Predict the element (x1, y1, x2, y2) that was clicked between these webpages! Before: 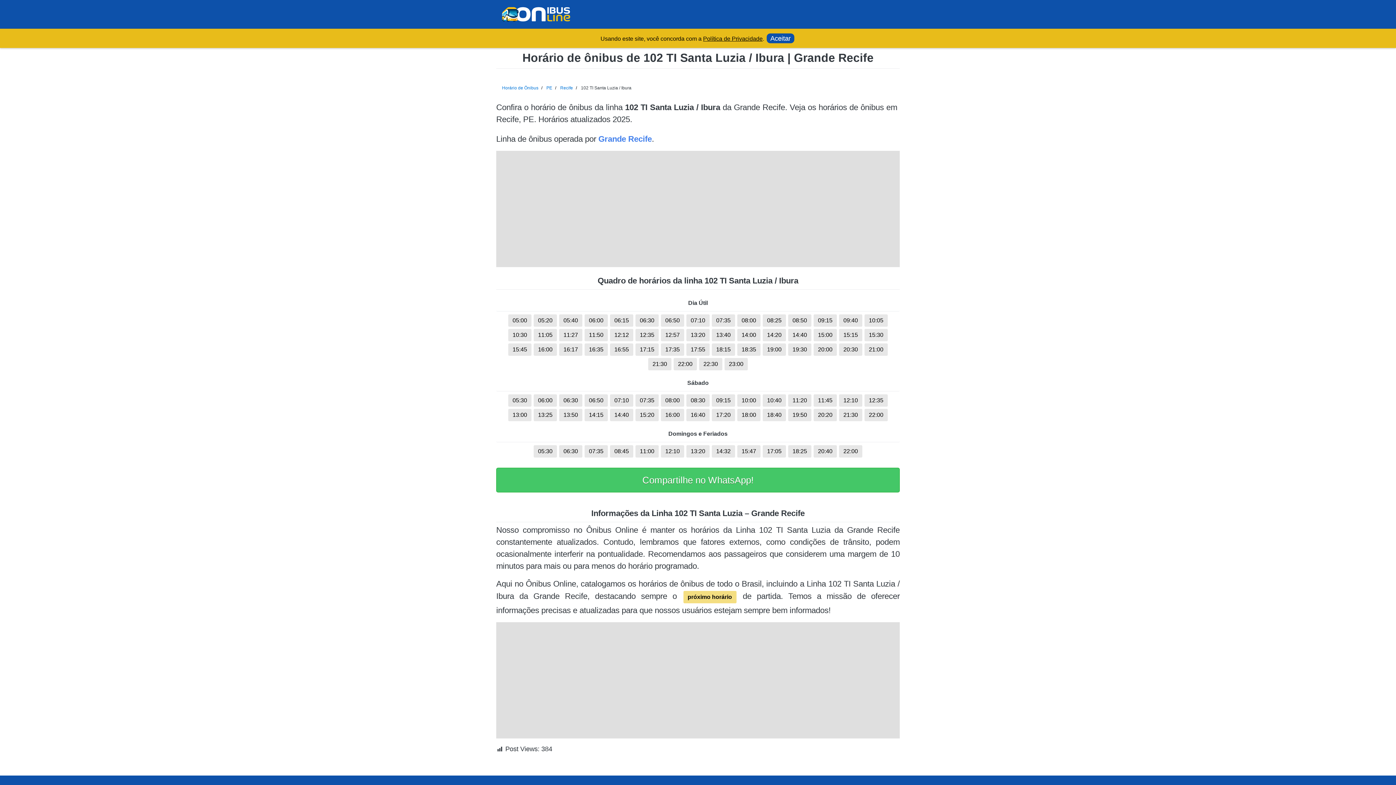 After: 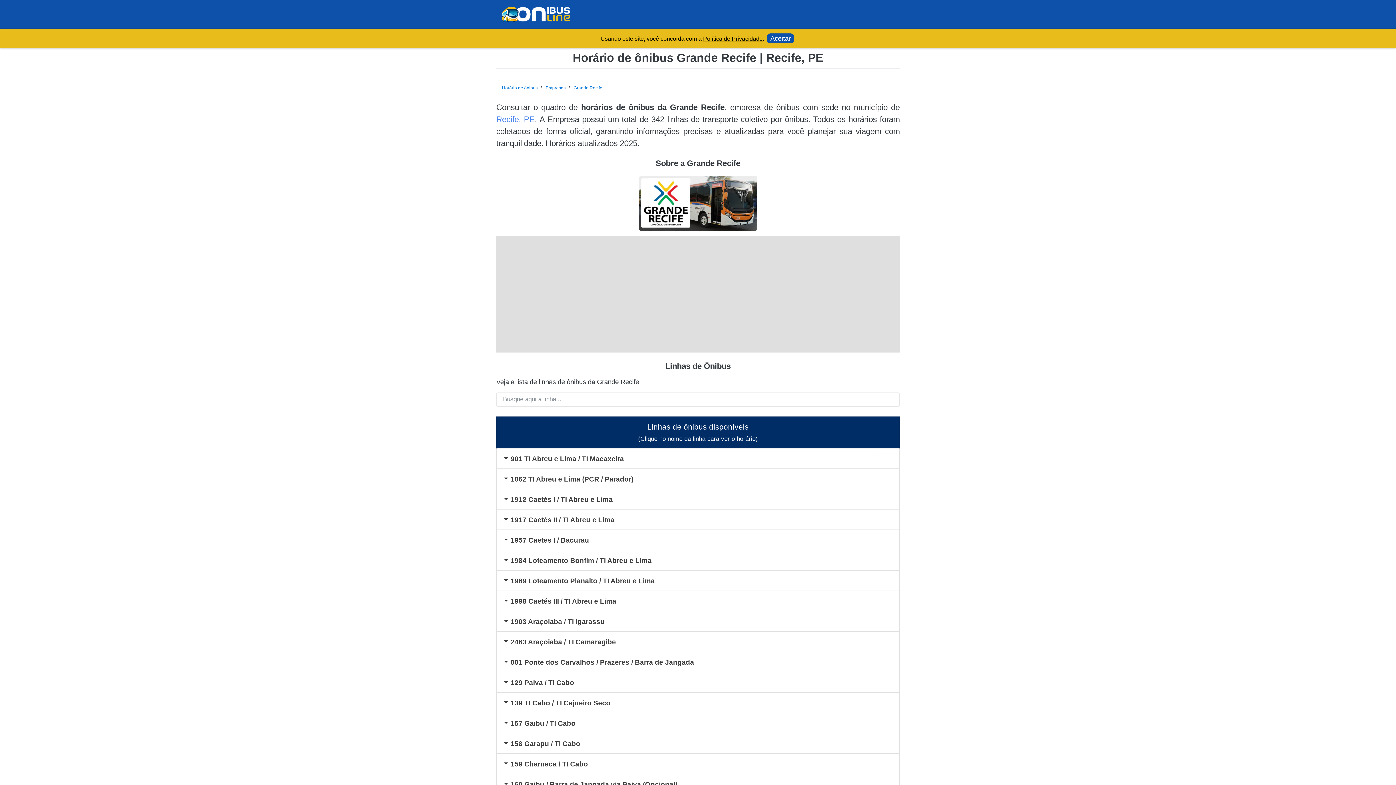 Action: label: Grande Recife bbox: (598, 134, 652, 143)